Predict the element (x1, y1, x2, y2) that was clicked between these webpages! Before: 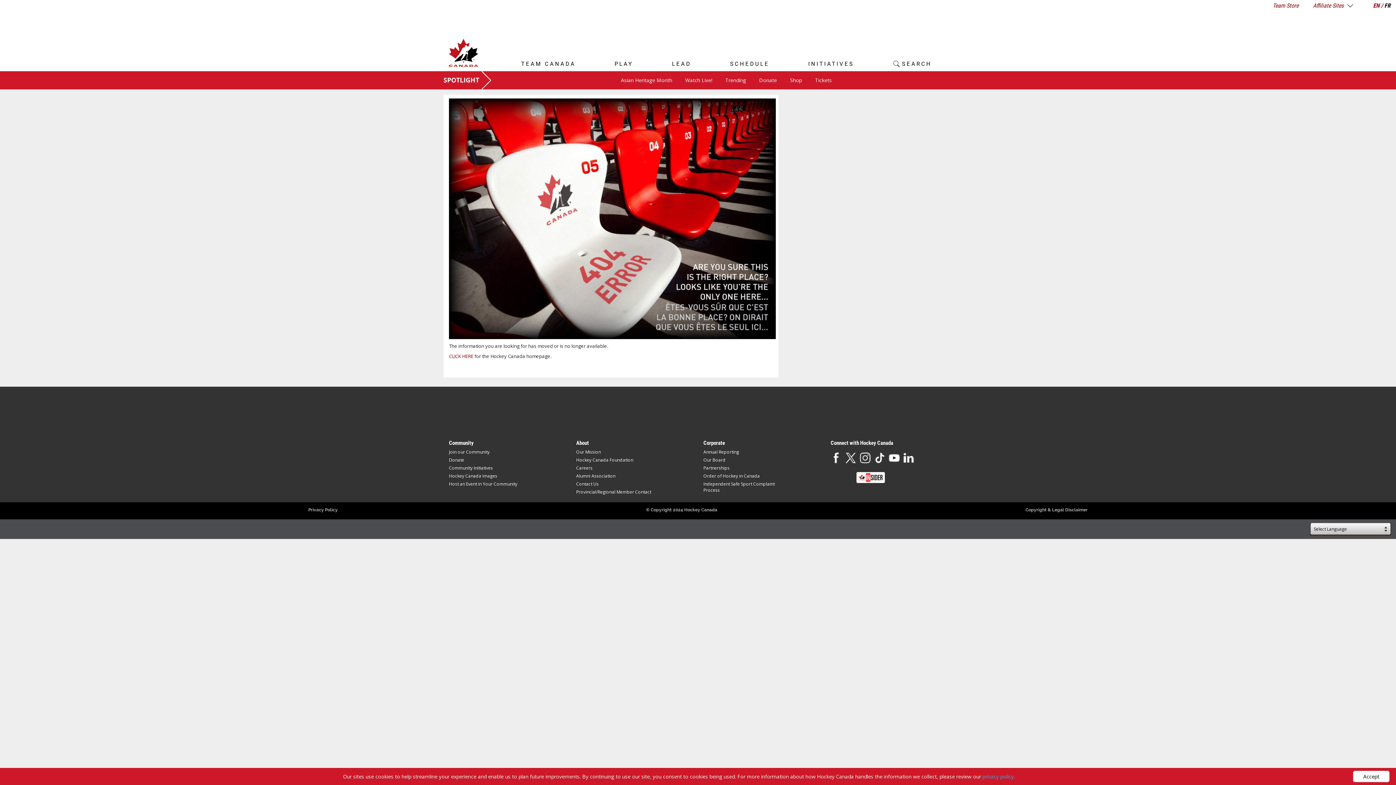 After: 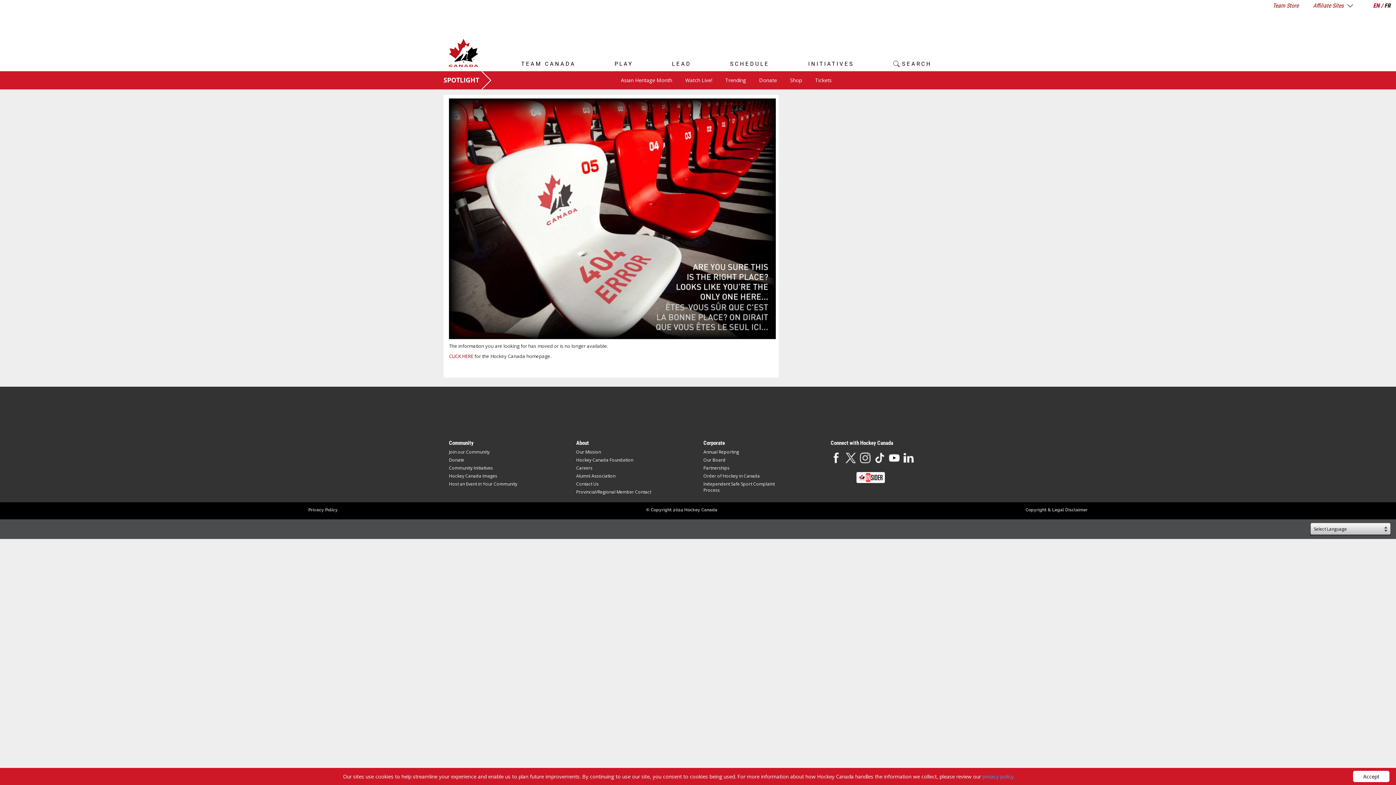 Action: bbox: (672, 60, 691, 68) label: LEAD